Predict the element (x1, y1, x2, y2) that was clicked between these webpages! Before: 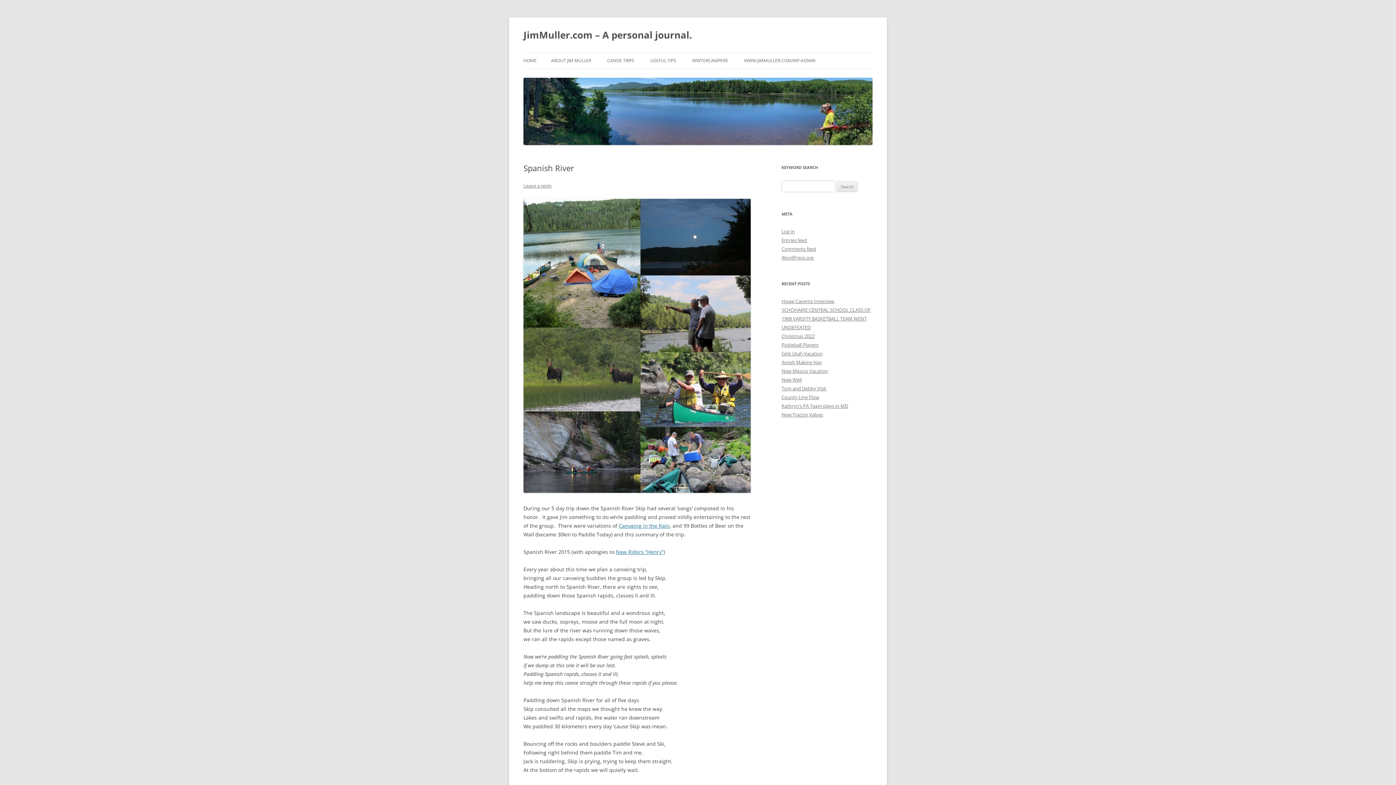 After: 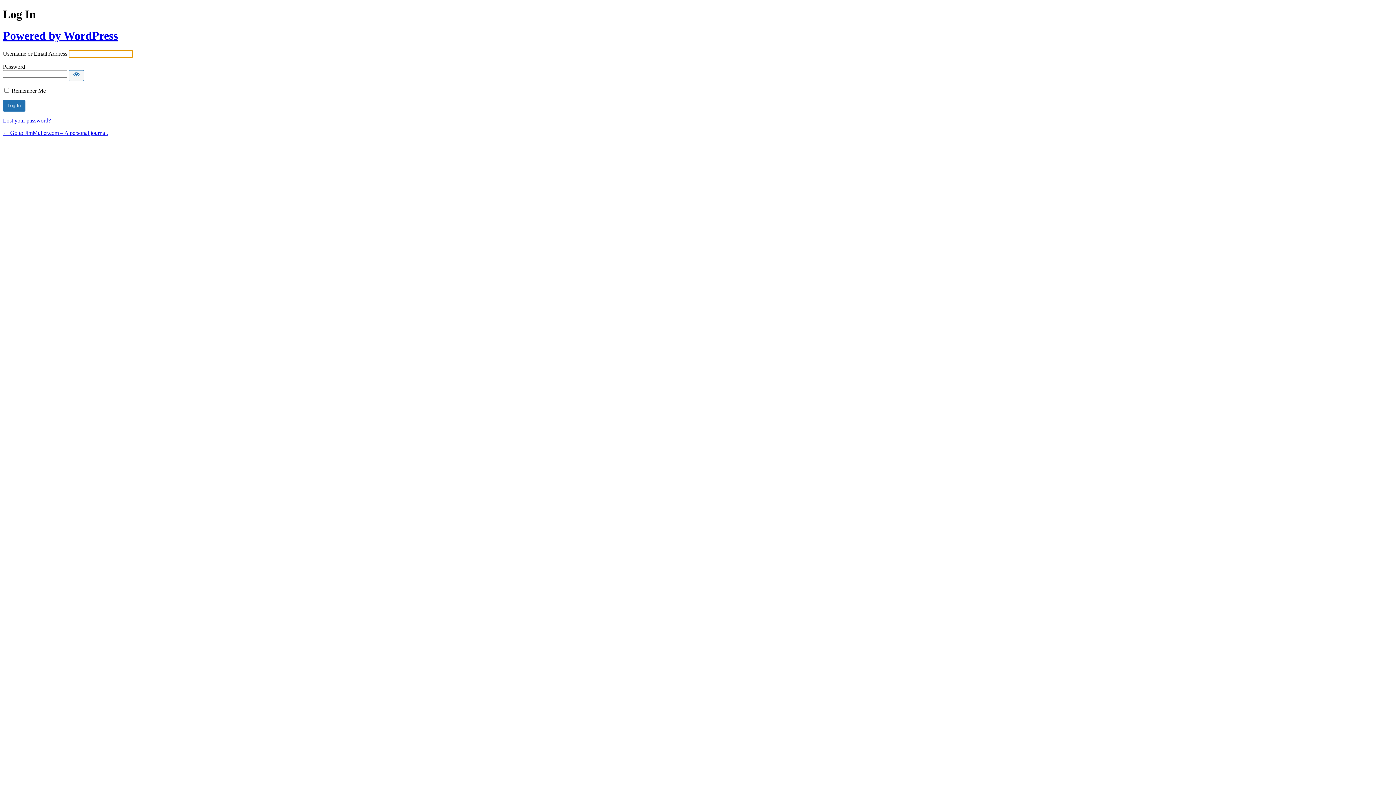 Action: bbox: (781, 228, 794, 234) label: Log in